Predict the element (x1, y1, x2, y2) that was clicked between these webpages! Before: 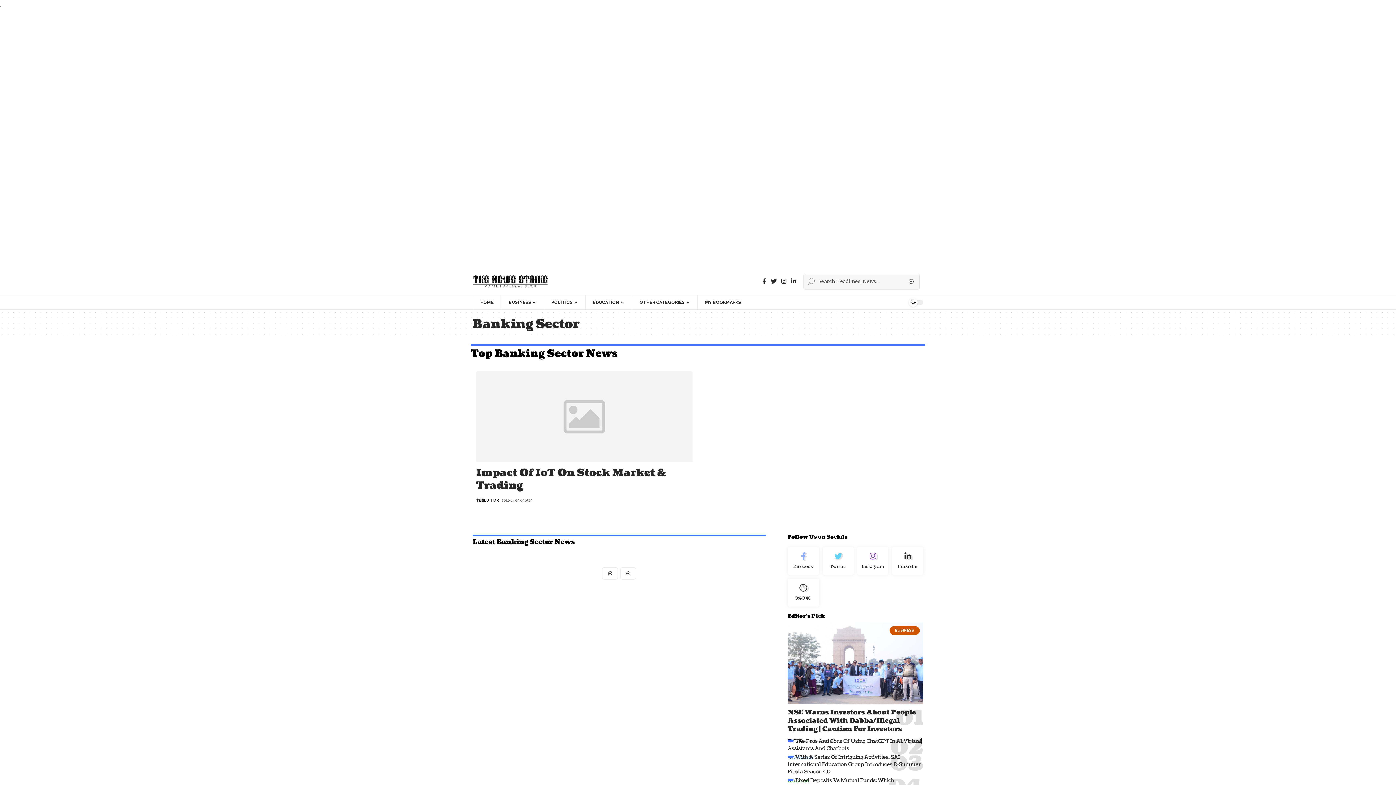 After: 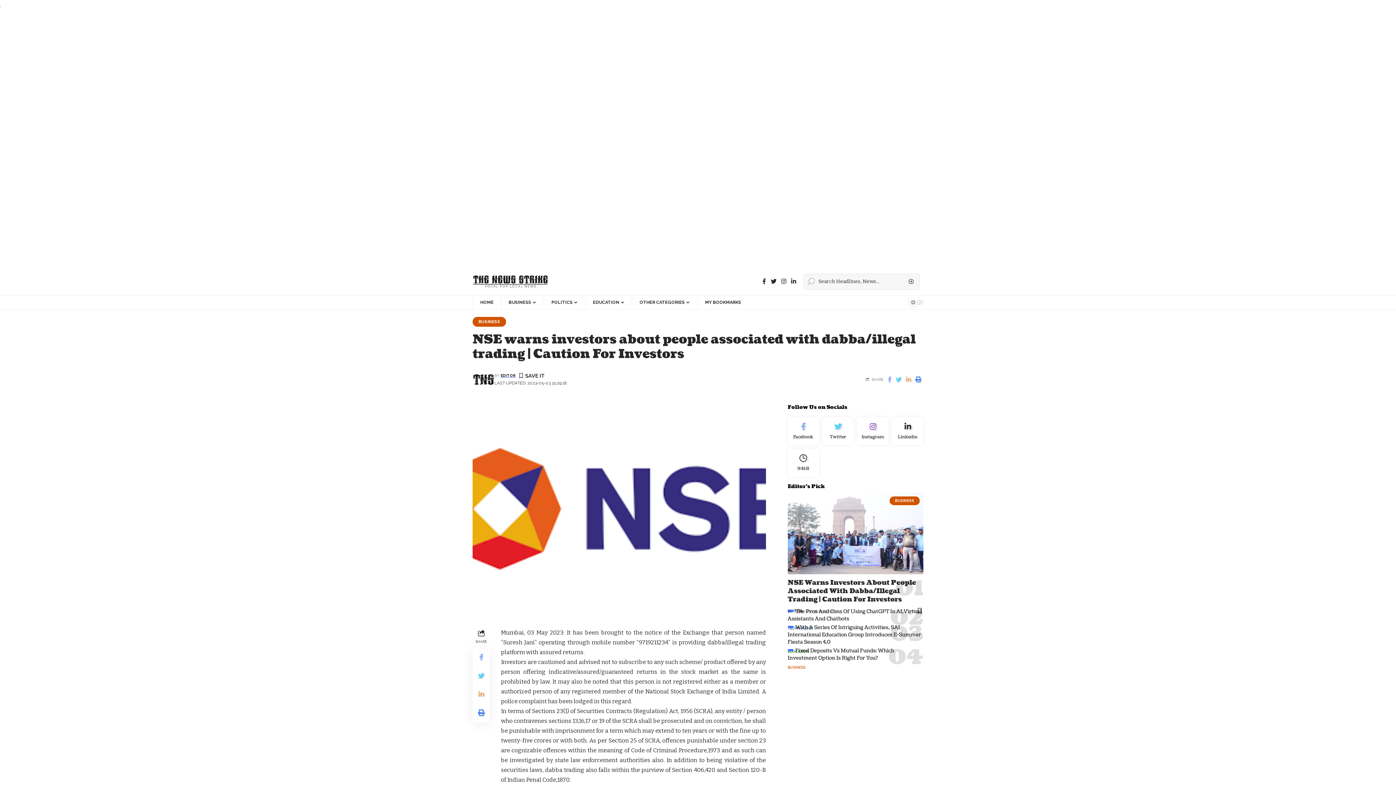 Action: bbox: (787, 622, 923, 704)